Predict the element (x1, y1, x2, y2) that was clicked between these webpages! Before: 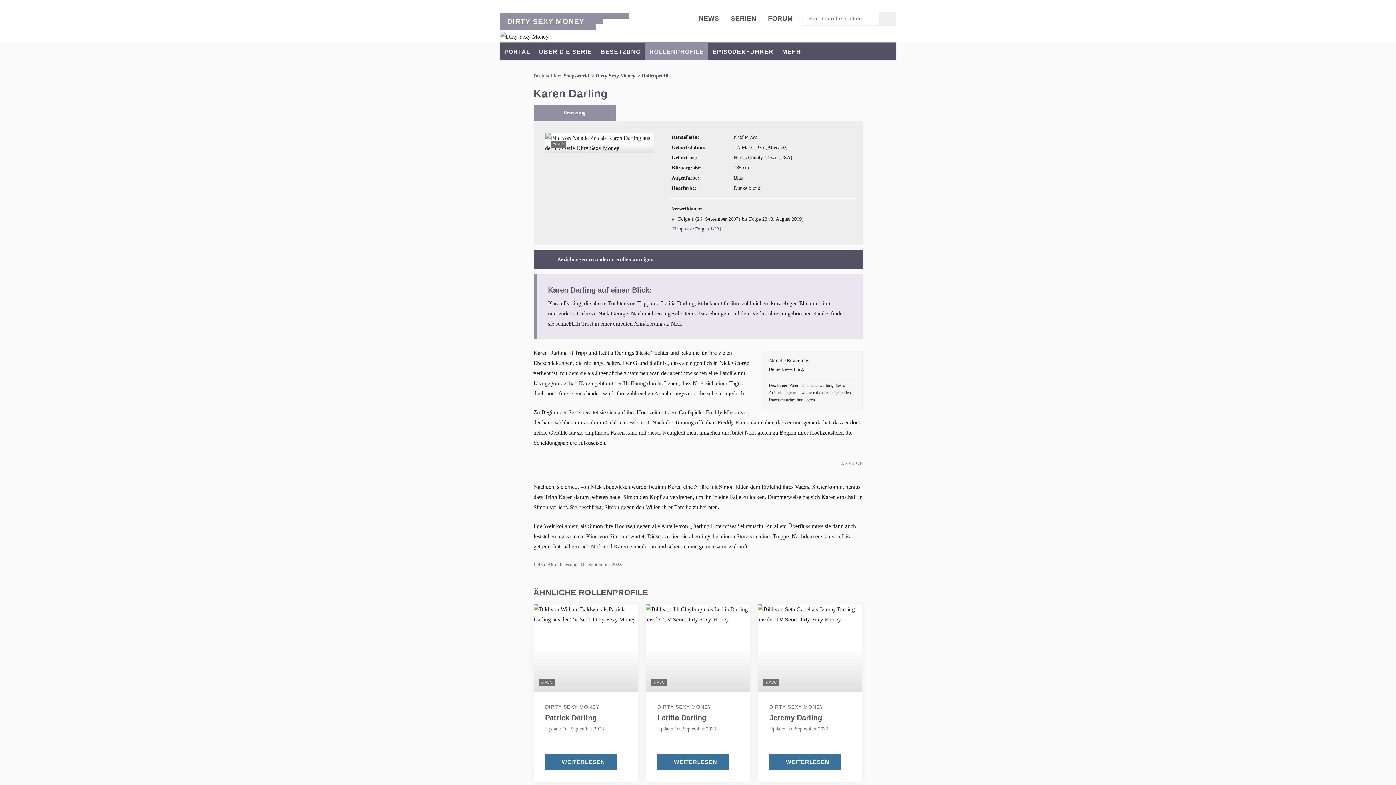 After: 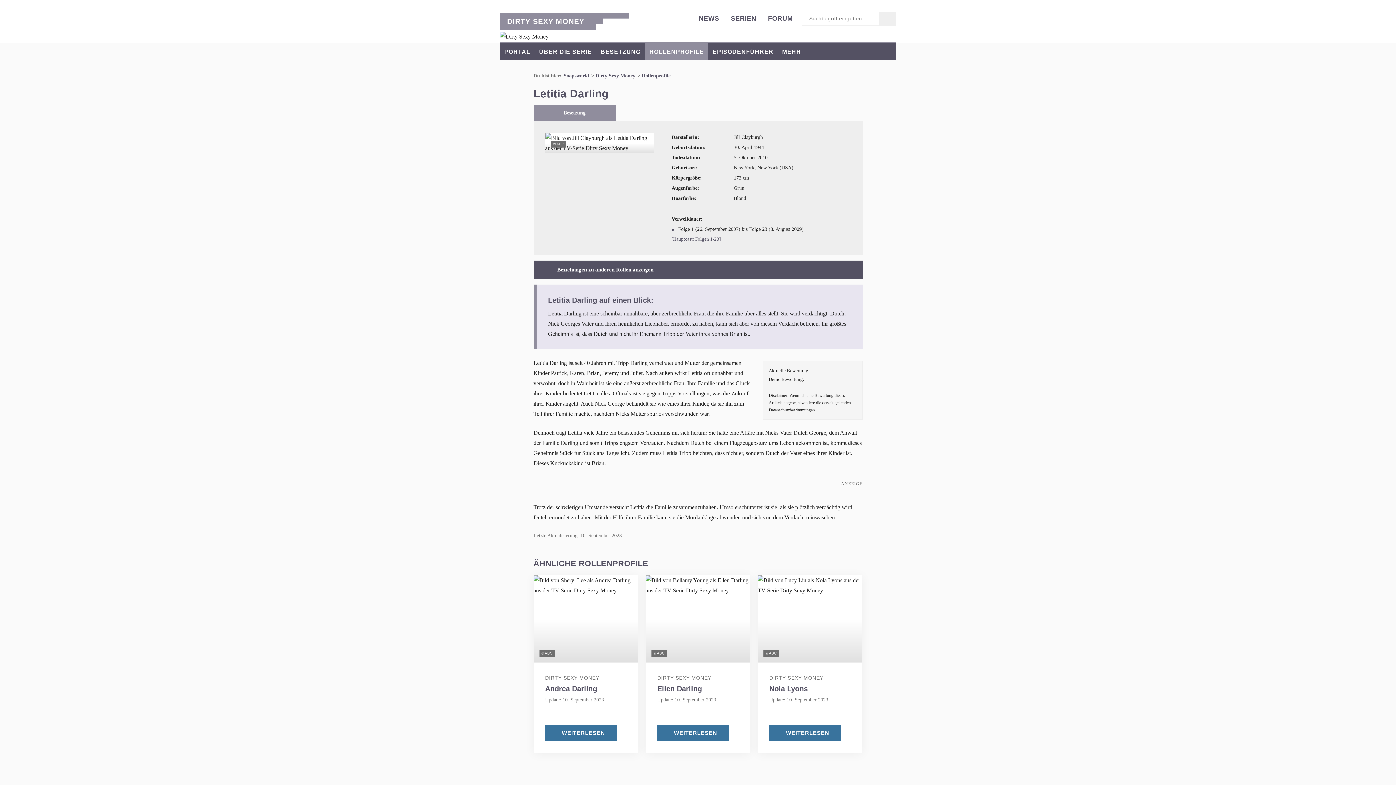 Action: label: WEITERLESEN bbox: (657, 754, 729, 770)